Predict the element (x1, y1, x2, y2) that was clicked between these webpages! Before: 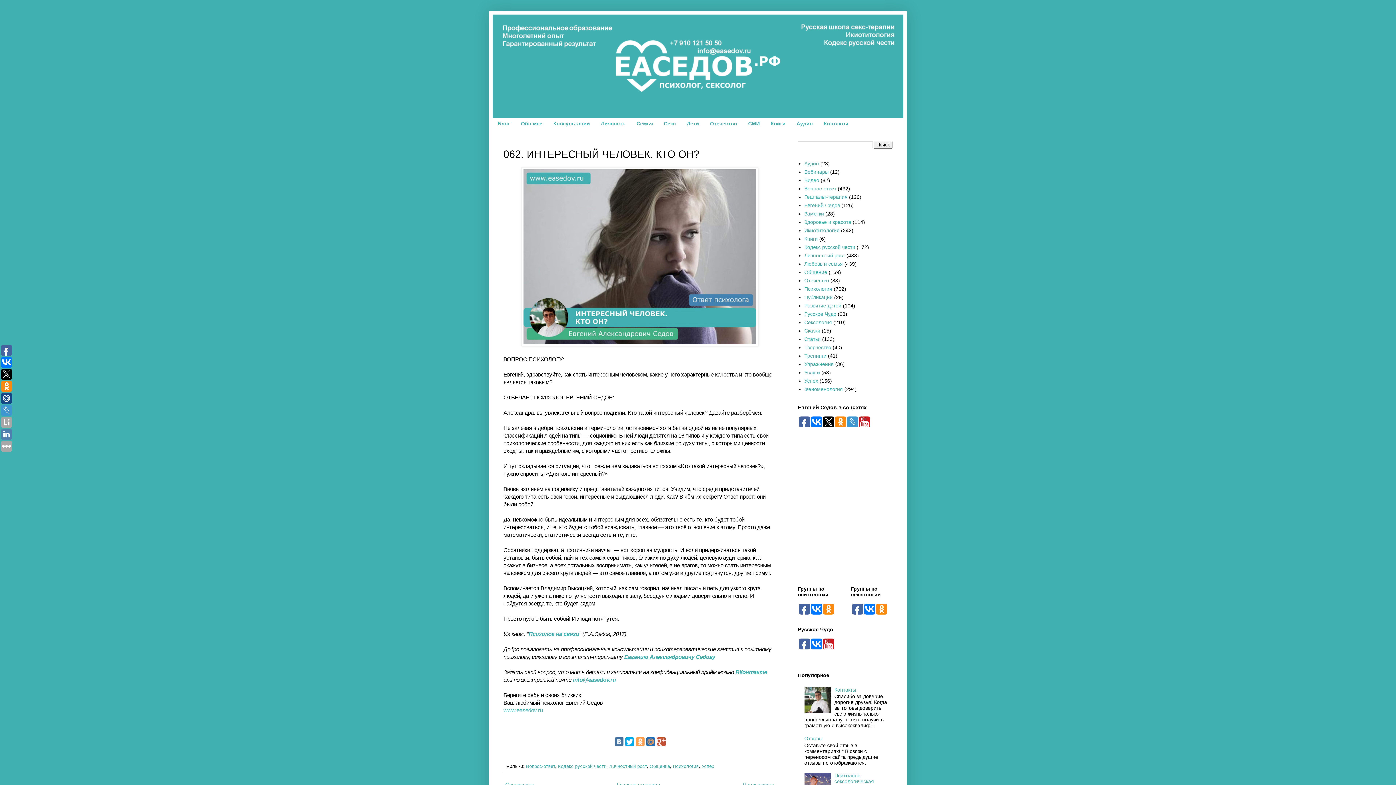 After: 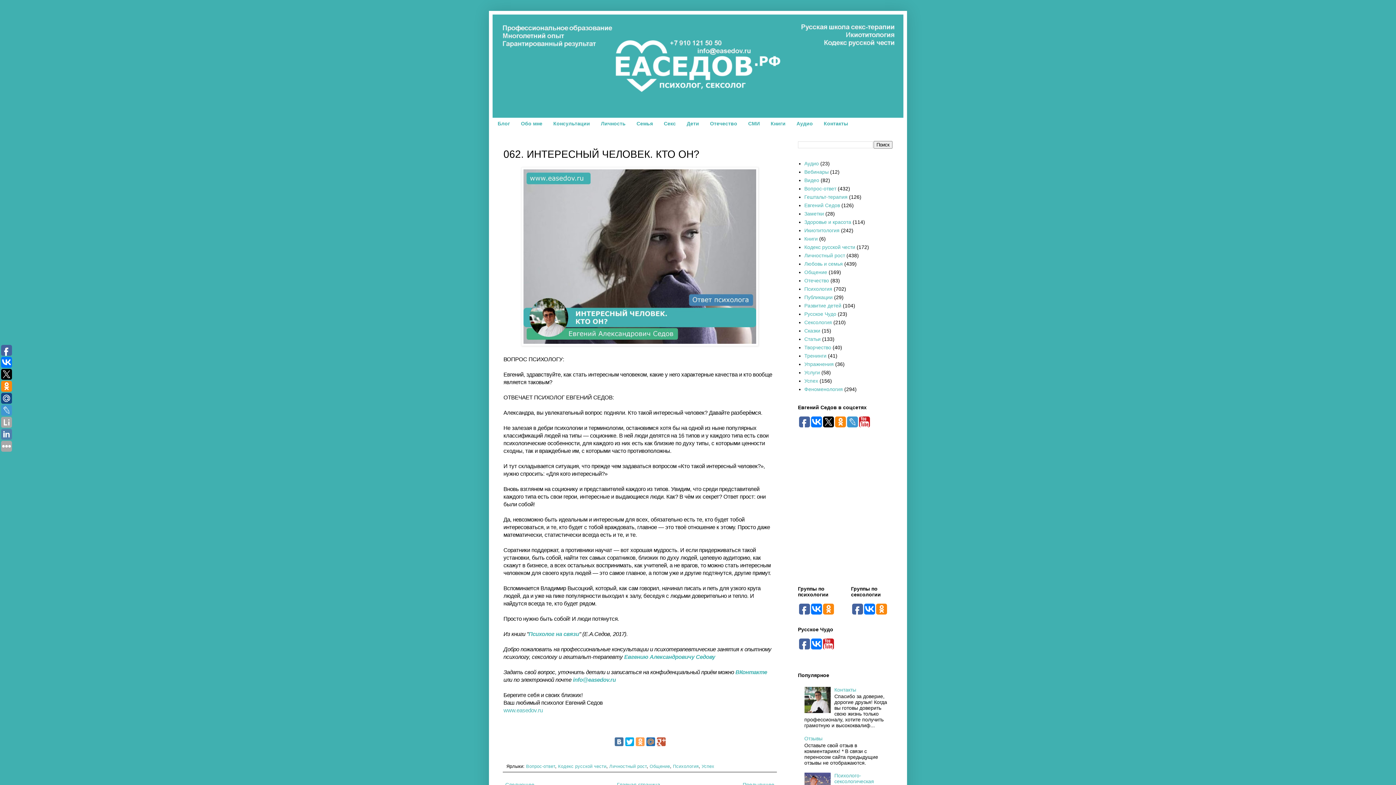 Action: bbox: (804, 708, 832, 714)